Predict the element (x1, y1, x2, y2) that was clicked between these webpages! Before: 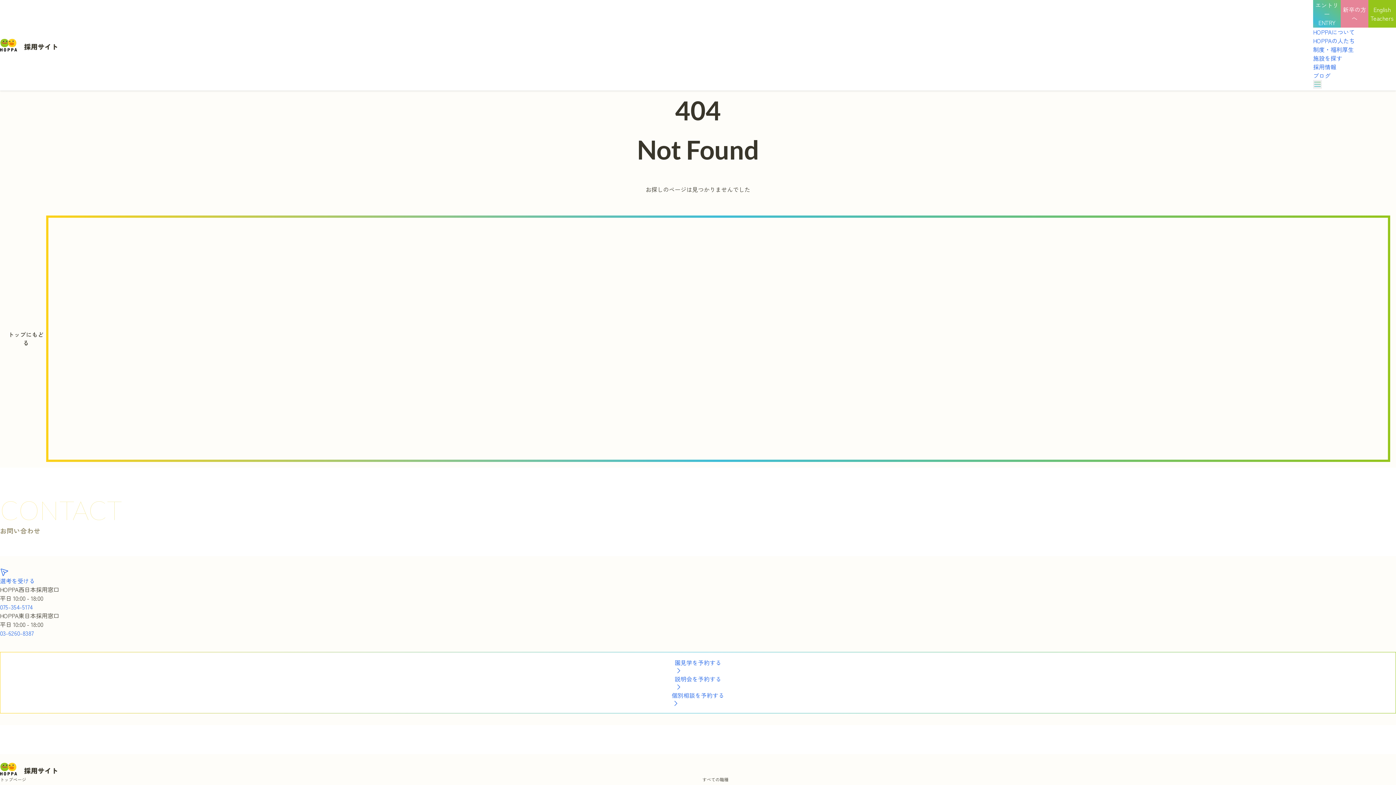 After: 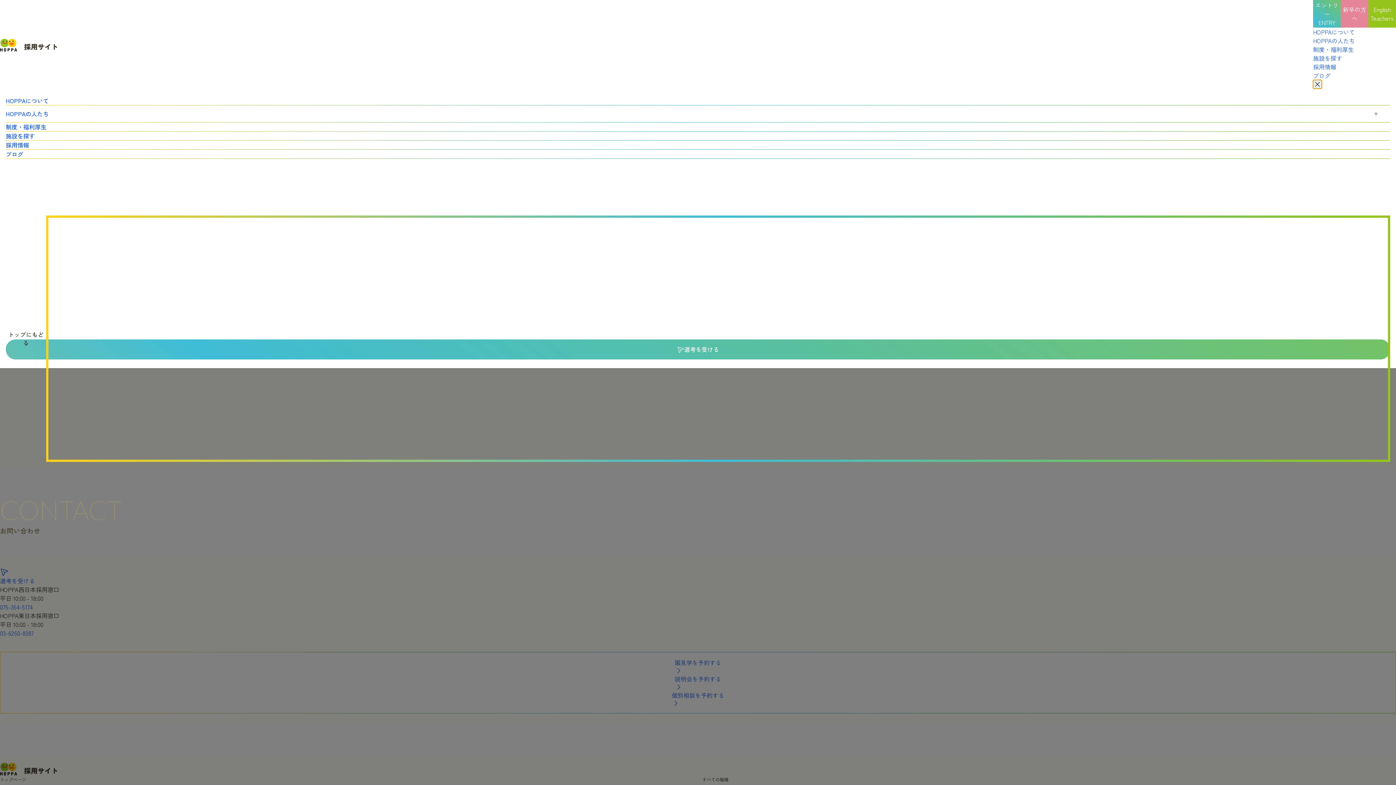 Action: bbox: (1313, 80, 1322, 88) label: メニュー